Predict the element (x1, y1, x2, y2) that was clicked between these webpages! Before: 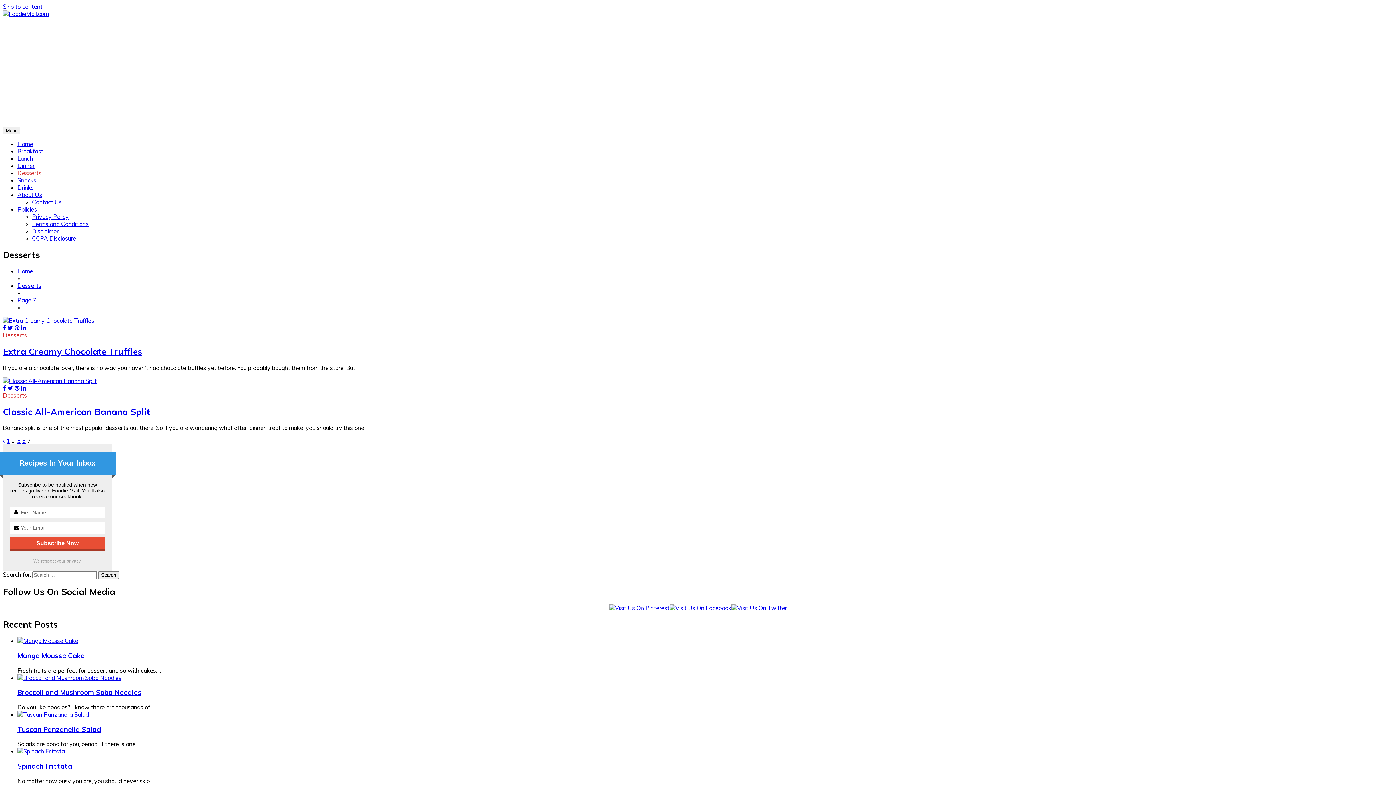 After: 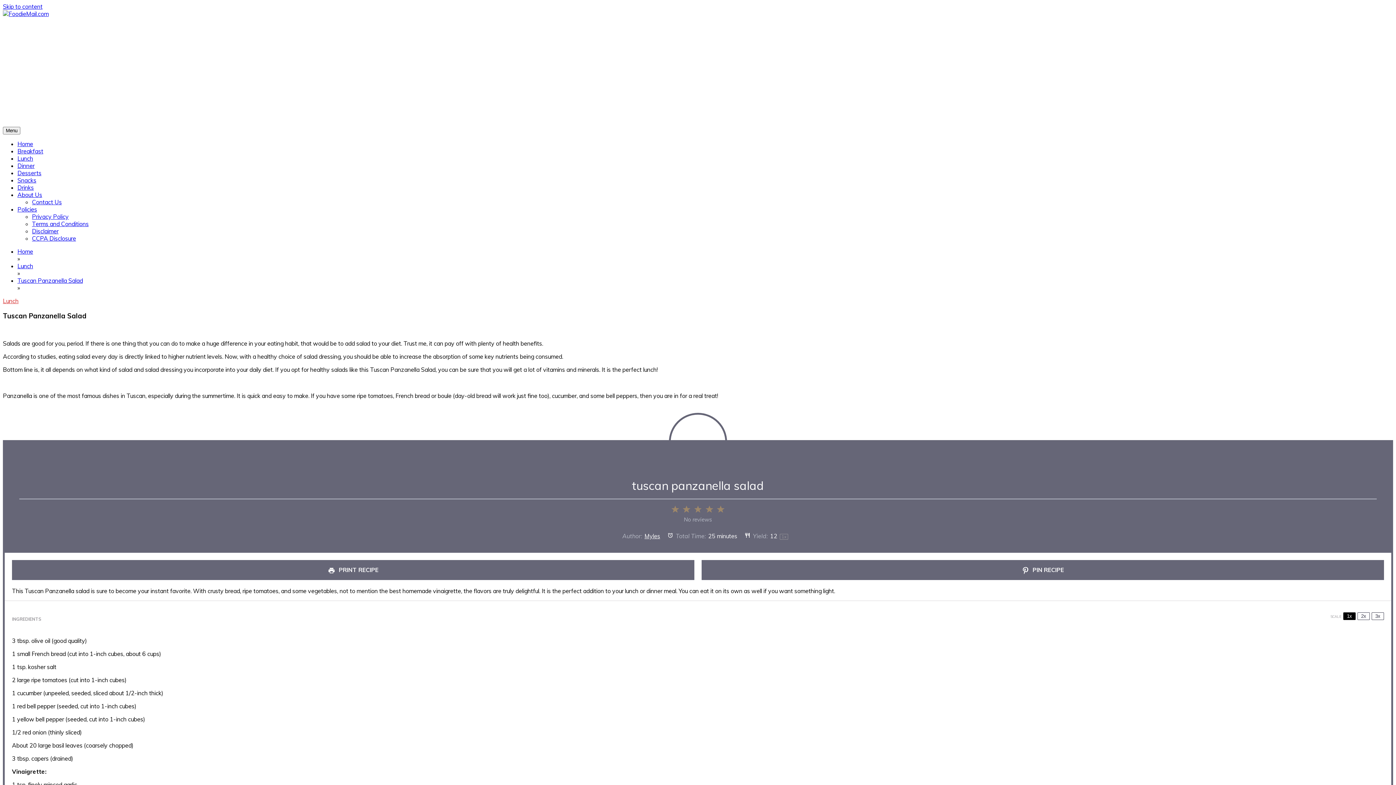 Action: bbox: (17, 711, 88, 718)